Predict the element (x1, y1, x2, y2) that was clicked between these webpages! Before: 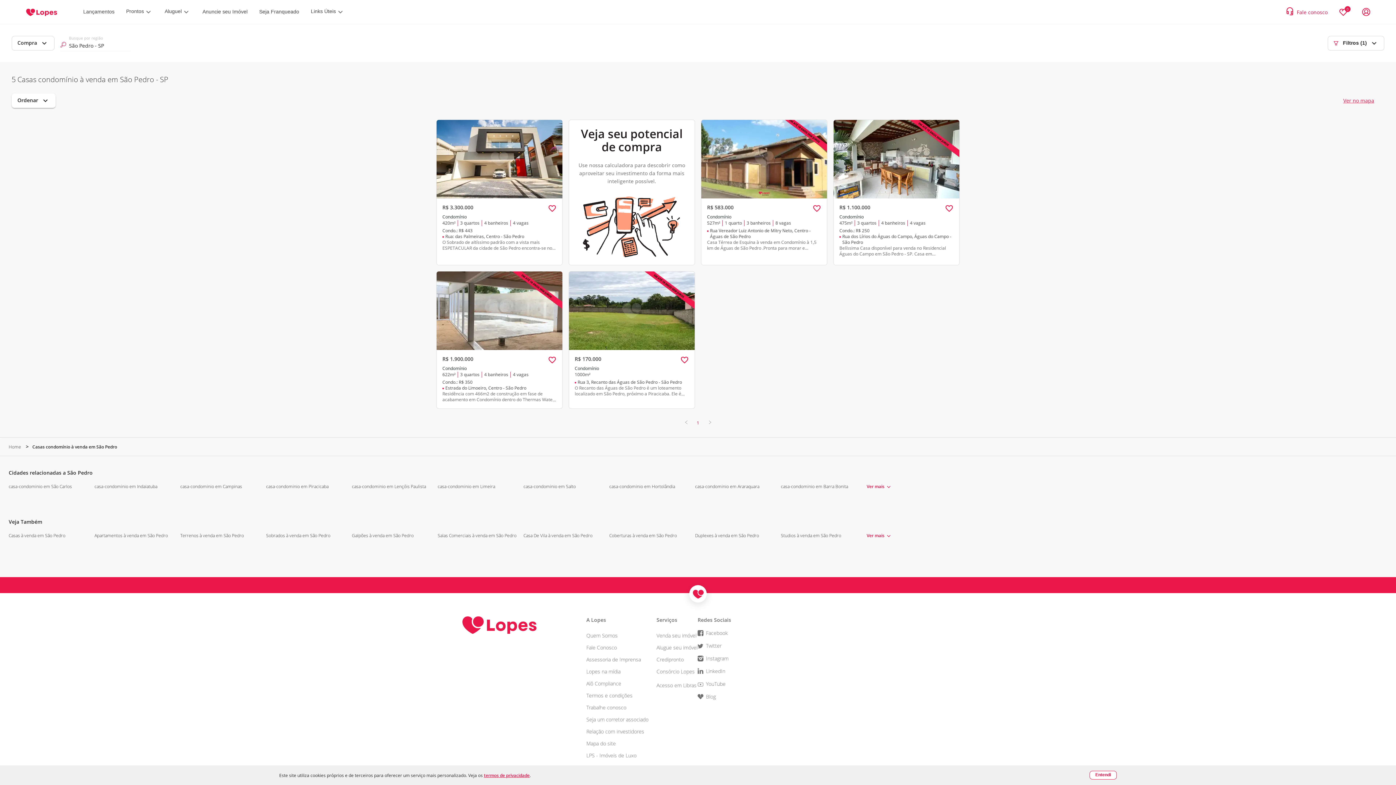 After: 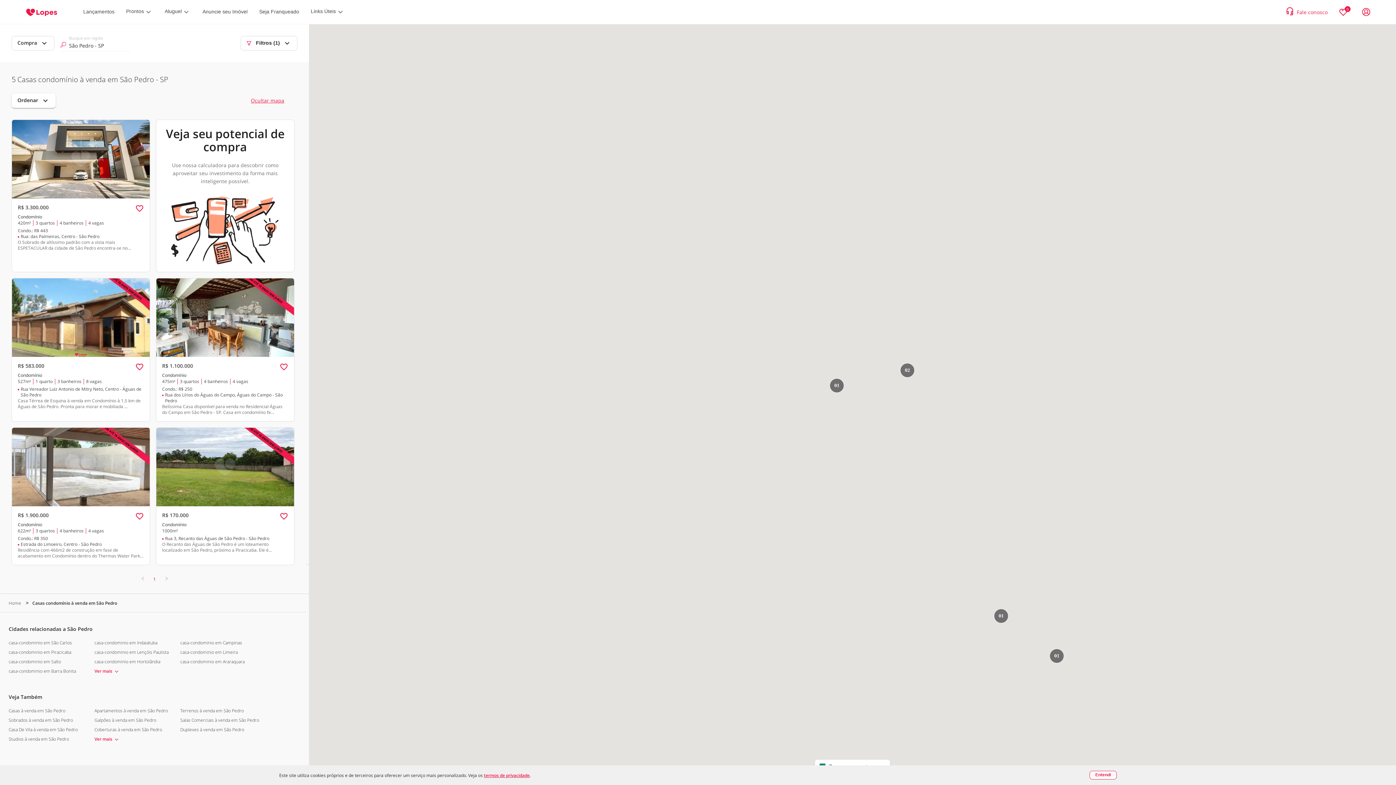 Action: bbox: (1341, 93, 1376, 108) label: Ver no mapa